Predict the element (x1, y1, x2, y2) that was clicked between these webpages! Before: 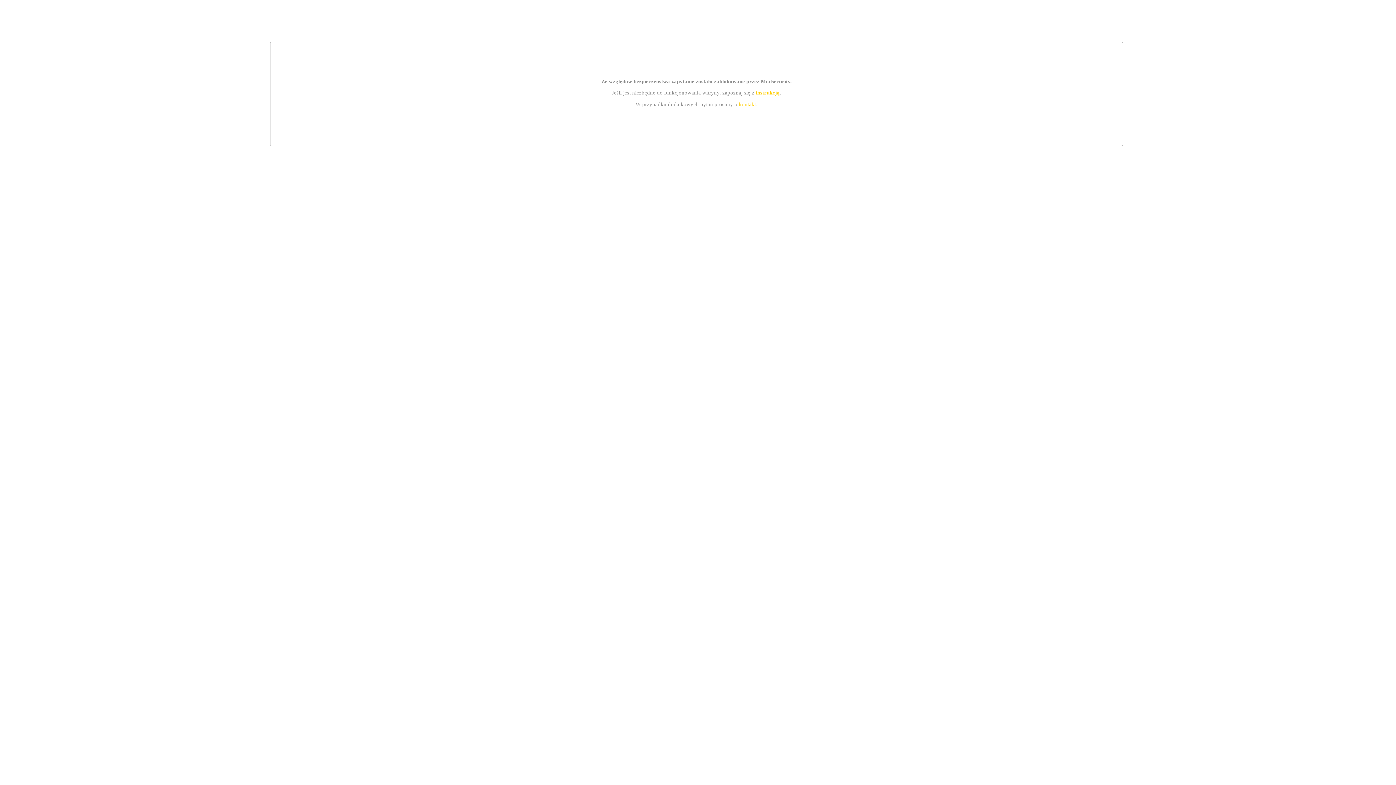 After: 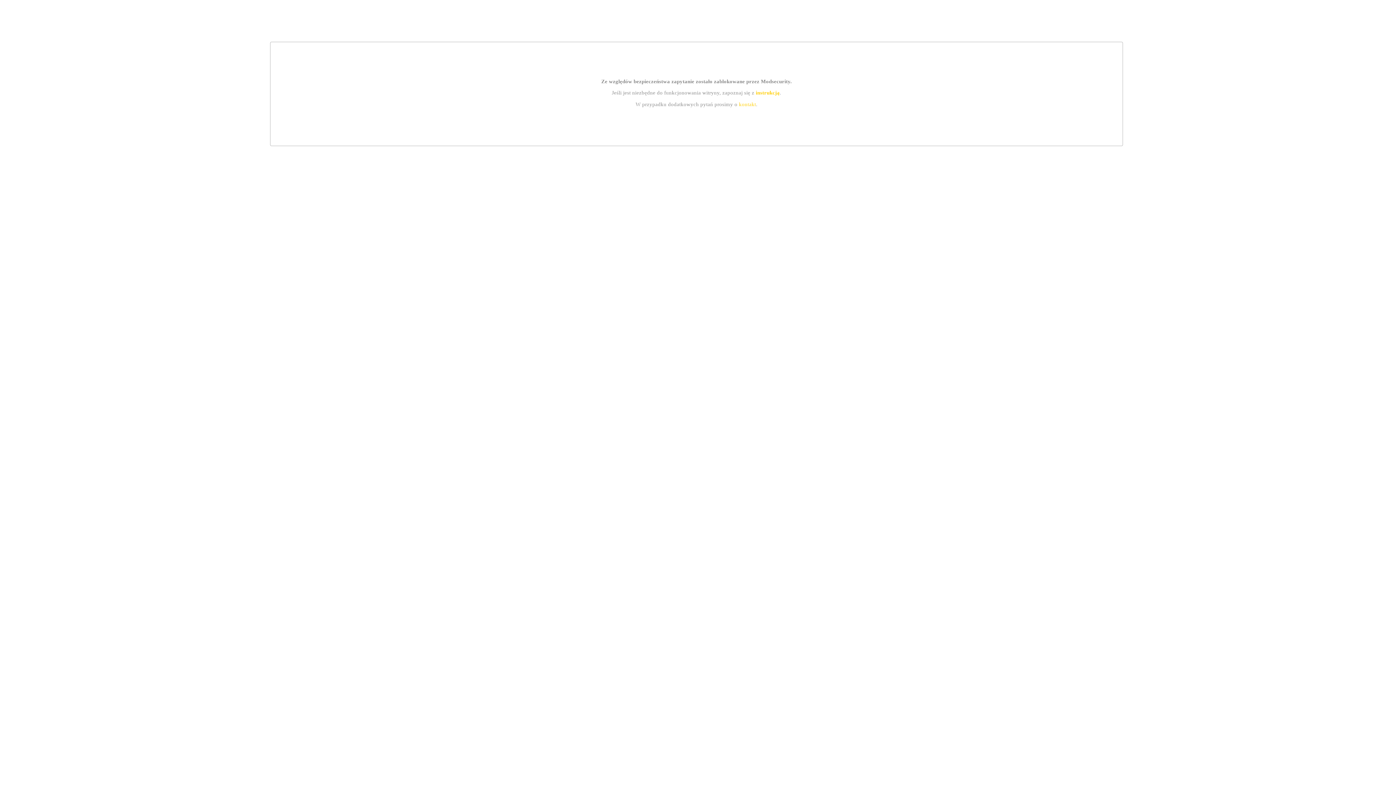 Action: bbox: (739, 101, 756, 107) label: kontakt